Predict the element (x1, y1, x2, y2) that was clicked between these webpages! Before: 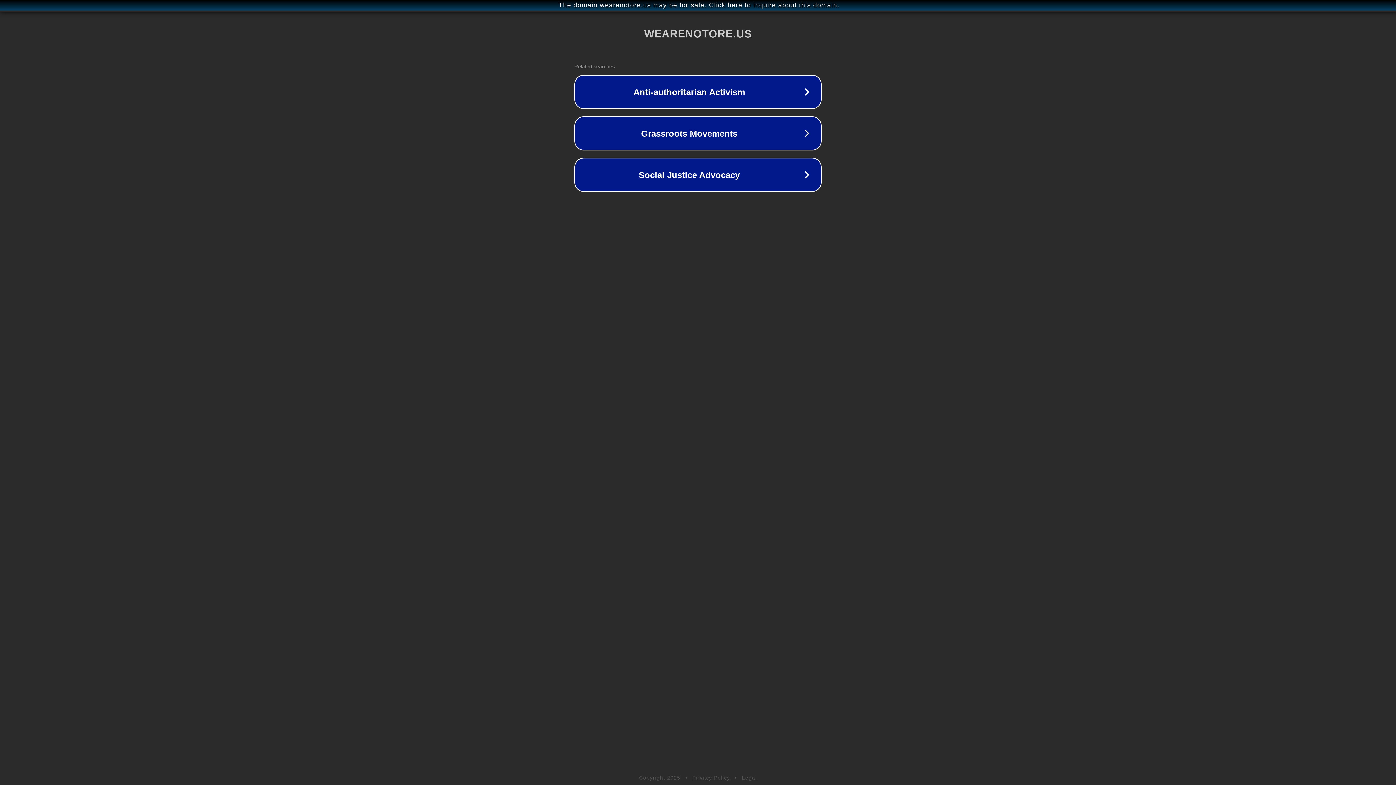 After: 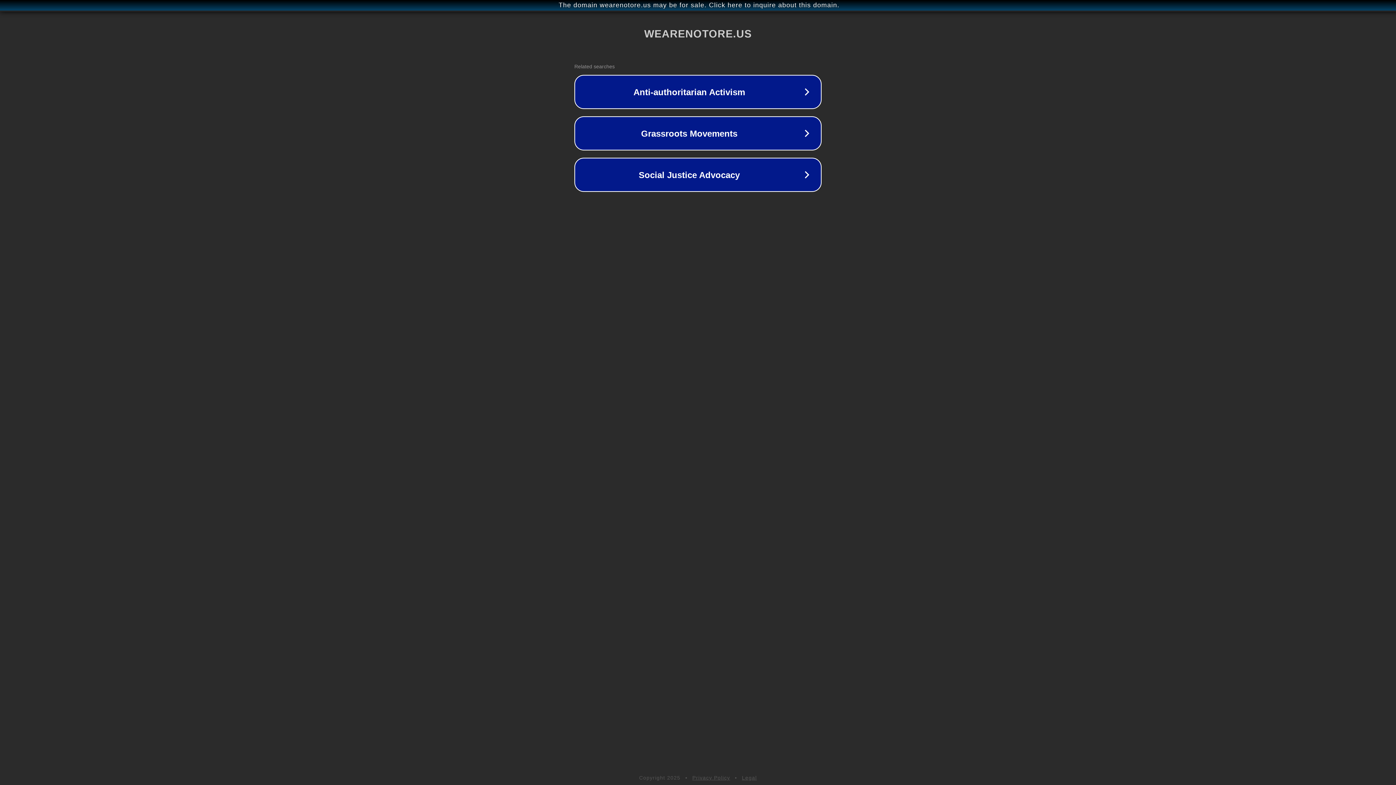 Action: label: Legal bbox: (742, 775, 757, 781)